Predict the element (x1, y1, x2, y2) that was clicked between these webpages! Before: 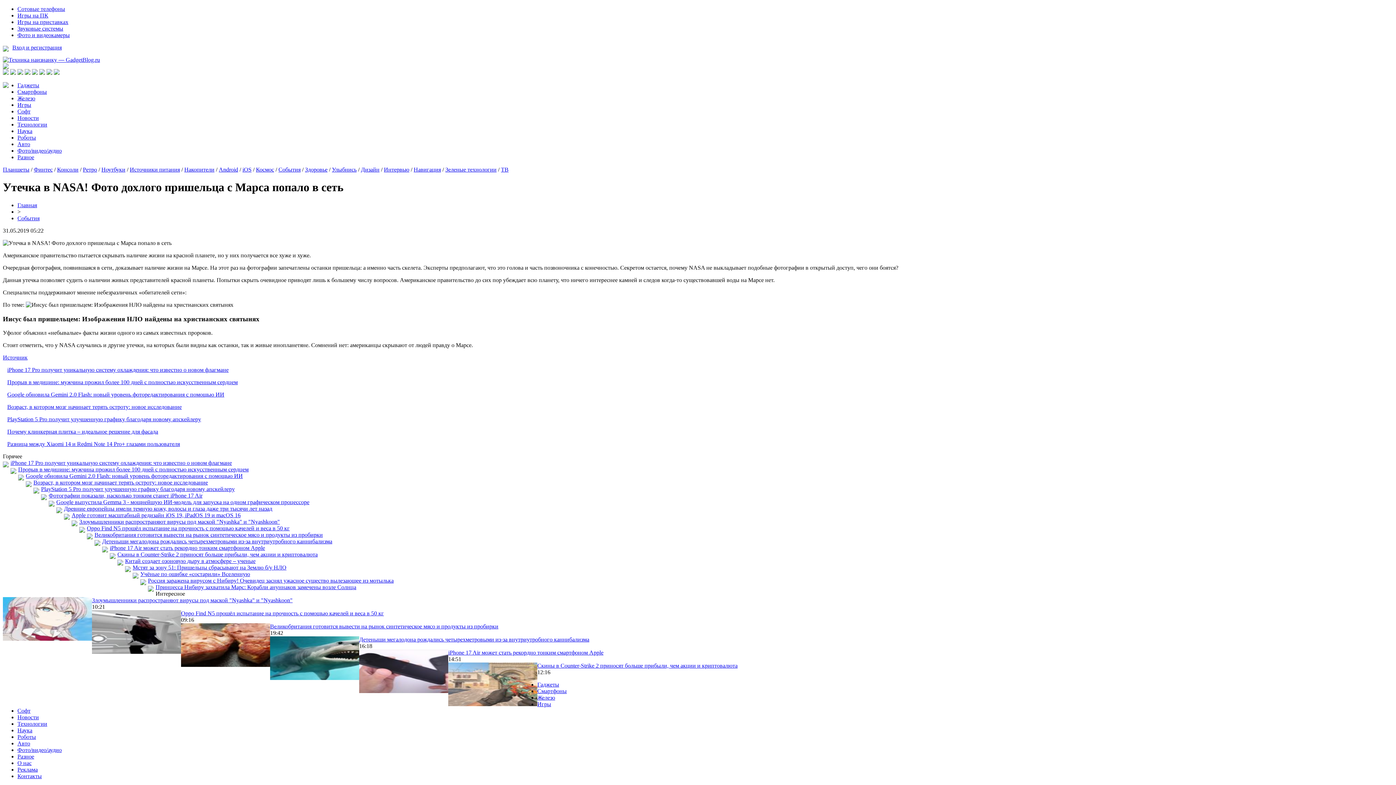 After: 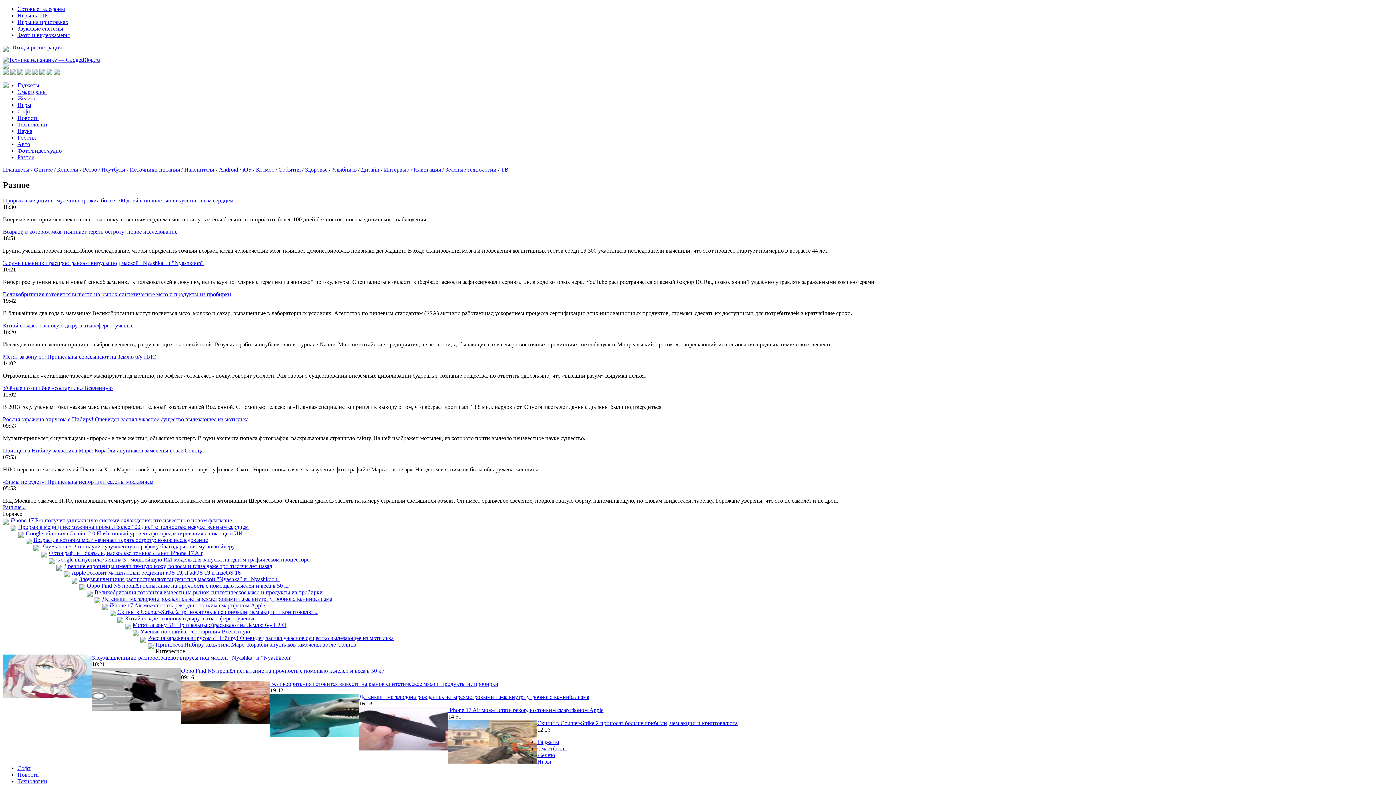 Action: label: Разное bbox: (17, 154, 34, 160)